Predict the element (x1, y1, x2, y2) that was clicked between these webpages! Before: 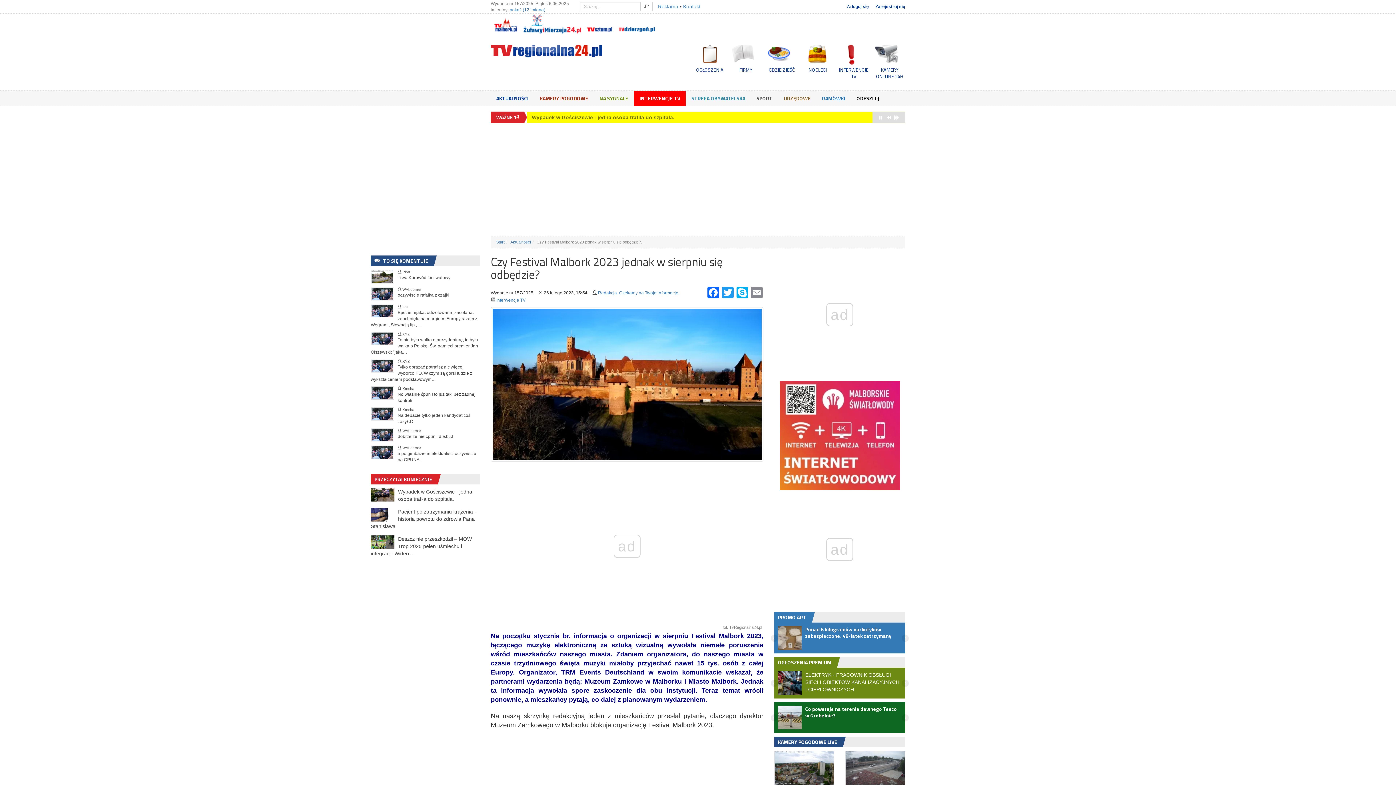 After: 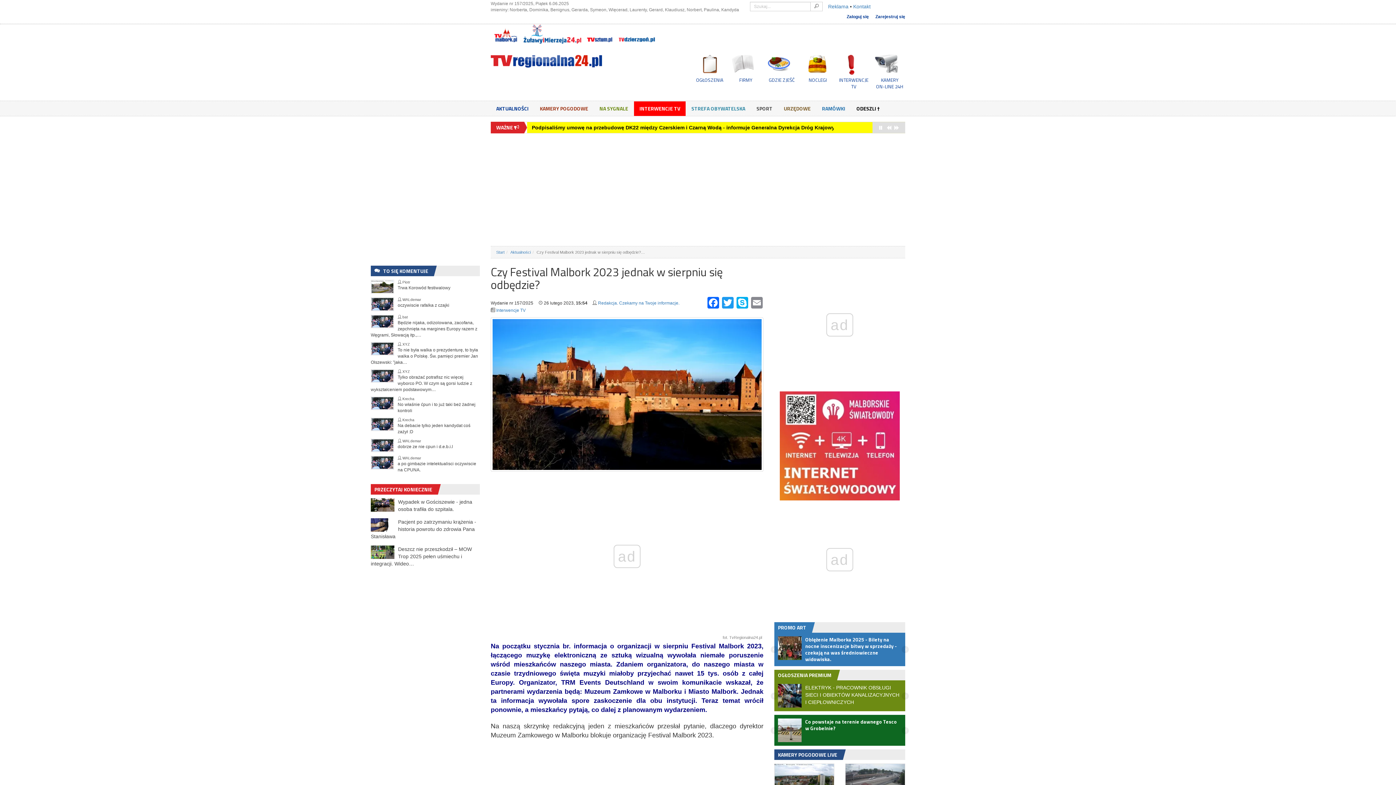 Action: bbox: (509, 7, 545, 12) label: pokaż (12 imiona)